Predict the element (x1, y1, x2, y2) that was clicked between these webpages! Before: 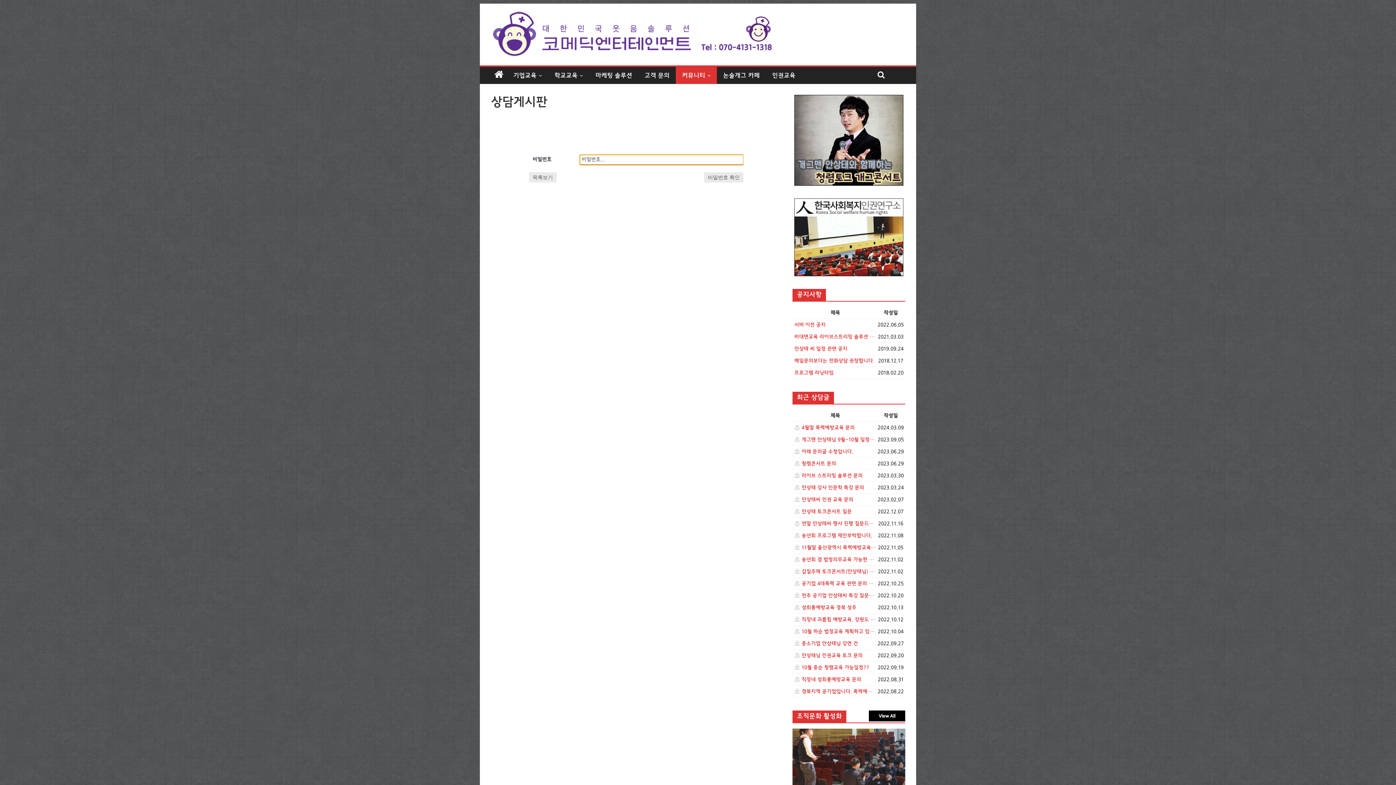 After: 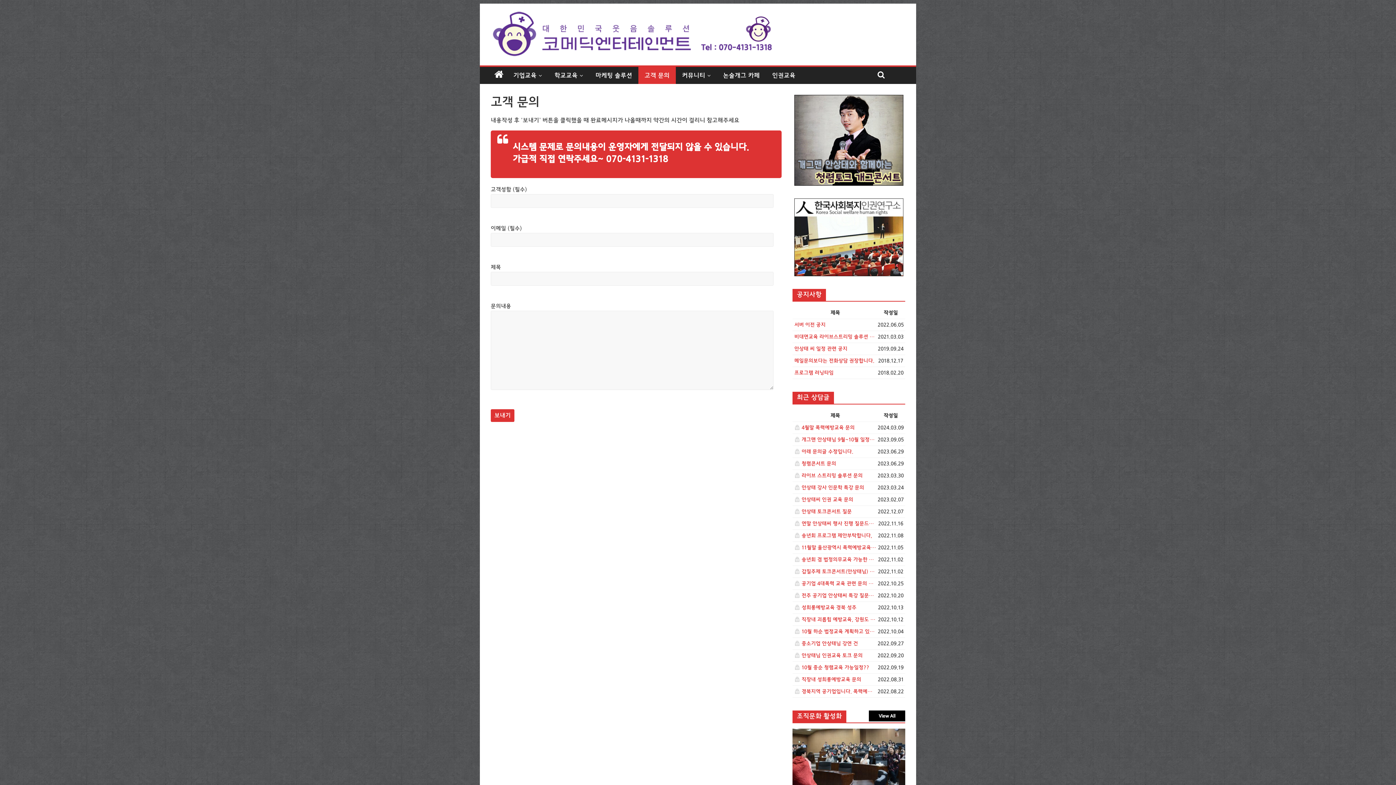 Action: bbox: (638, 66, 676, 84) label: 고객 문의